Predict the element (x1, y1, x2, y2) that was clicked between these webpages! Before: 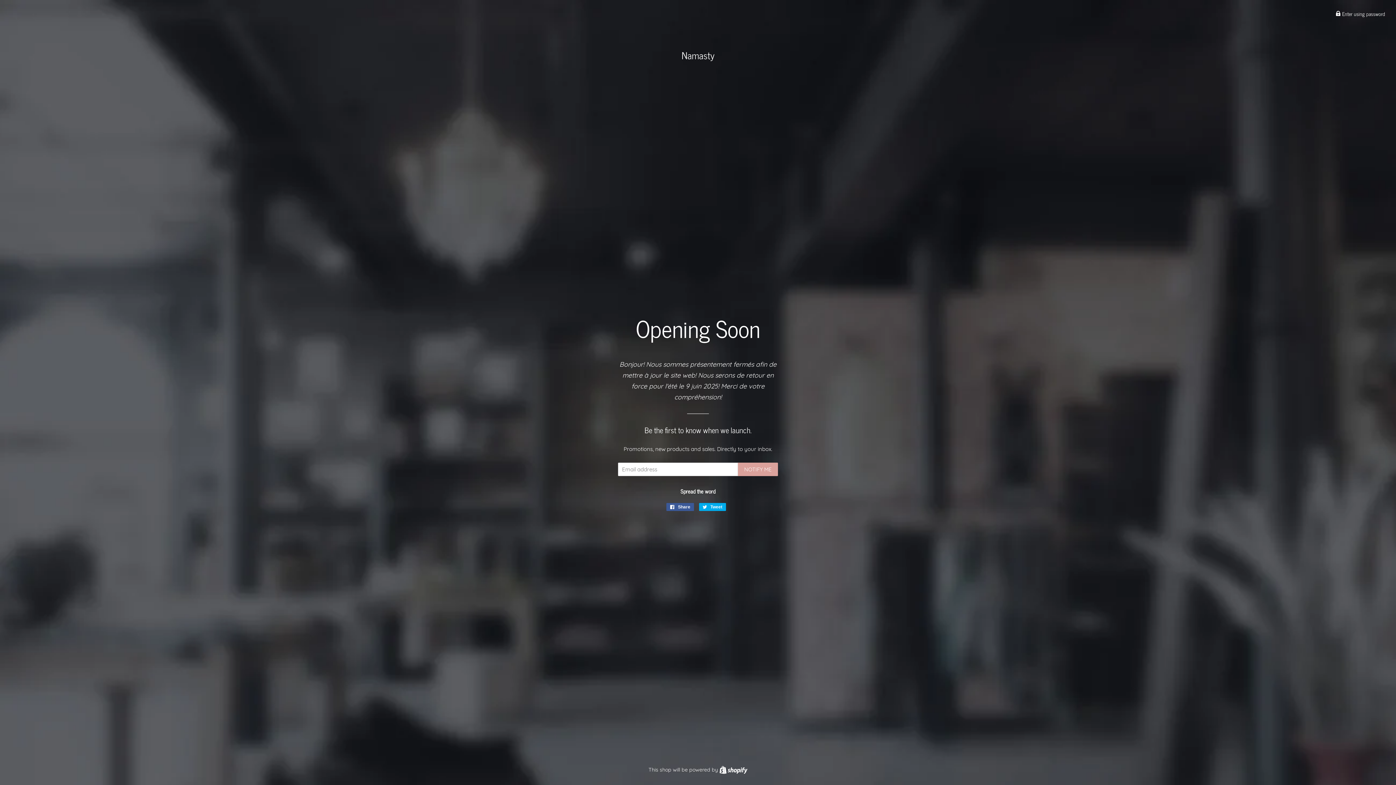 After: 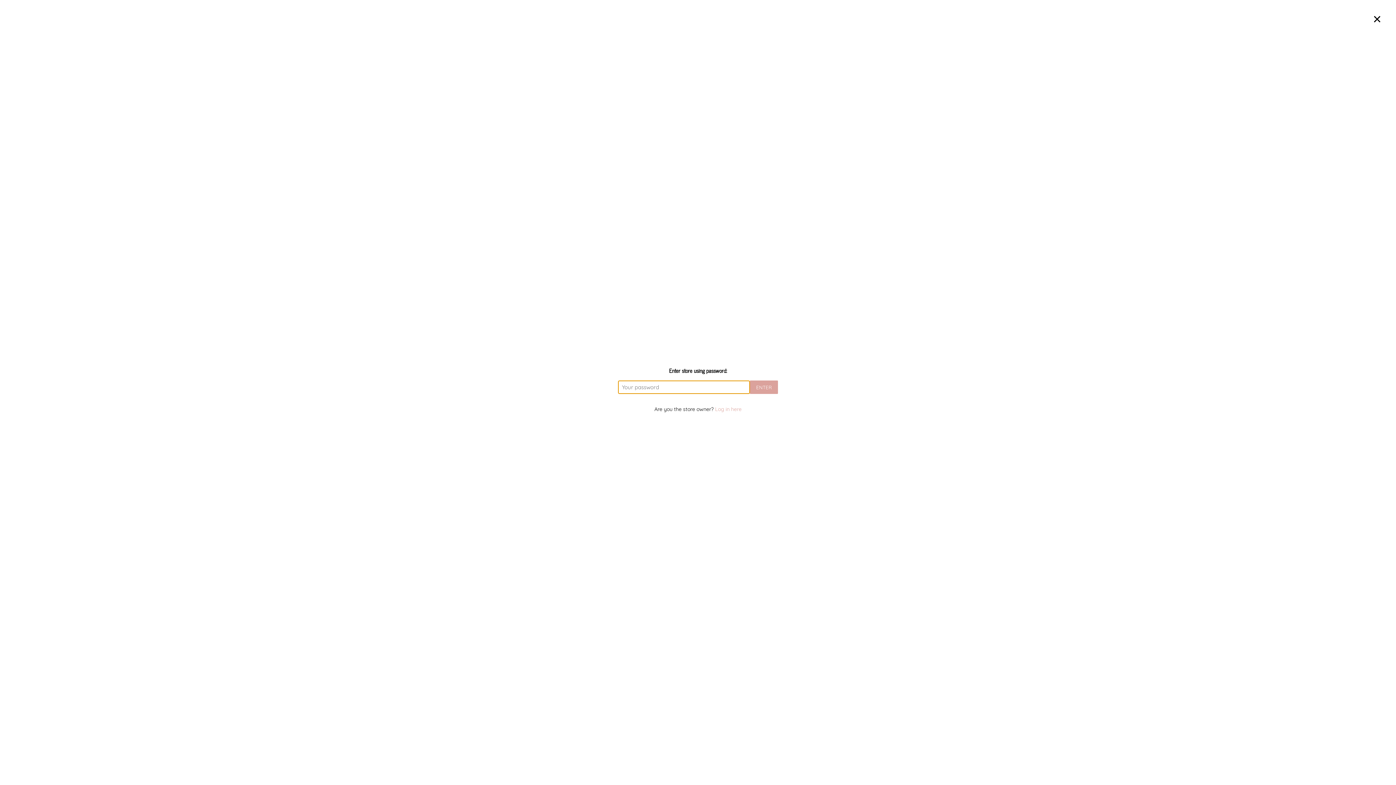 Action: label:  Enter using password bbox: (1336, 9, 1385, 17)